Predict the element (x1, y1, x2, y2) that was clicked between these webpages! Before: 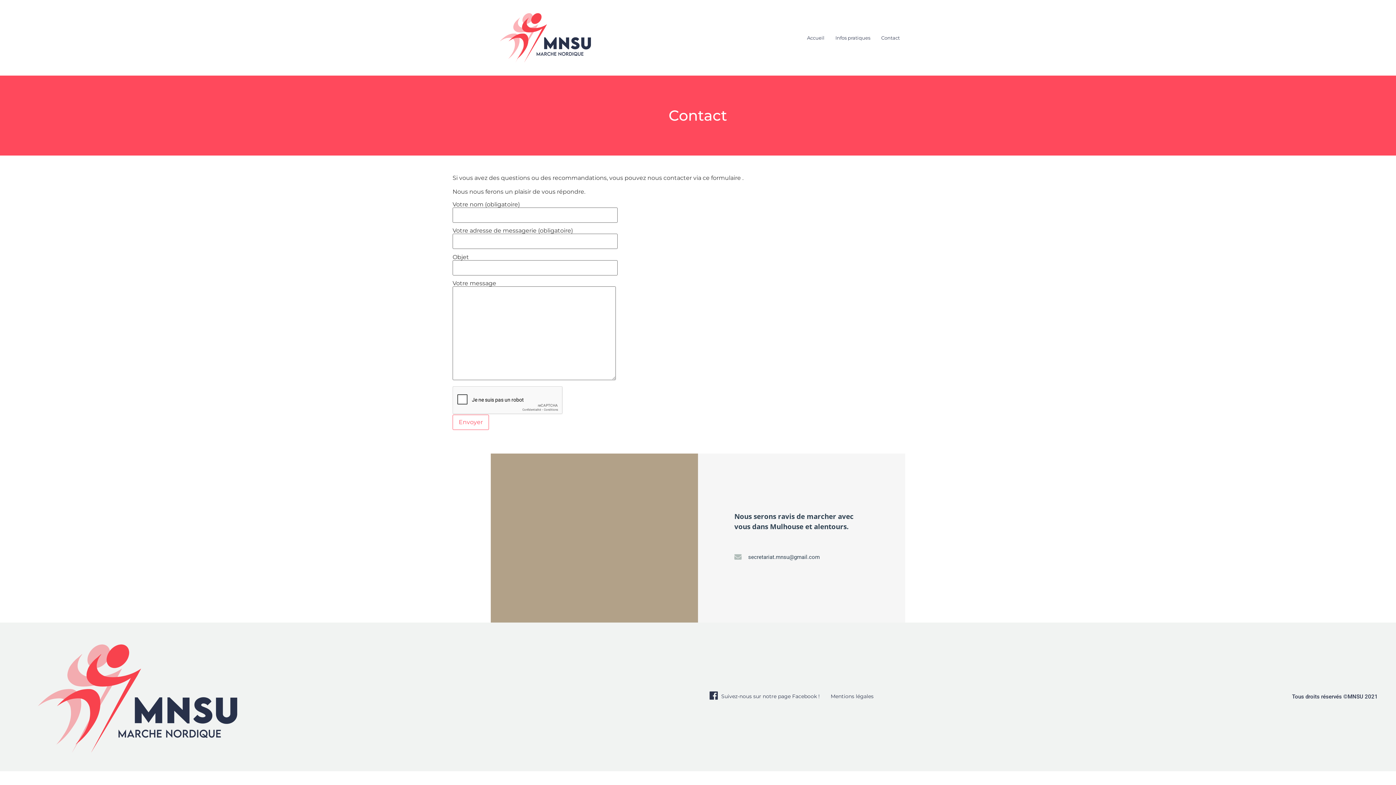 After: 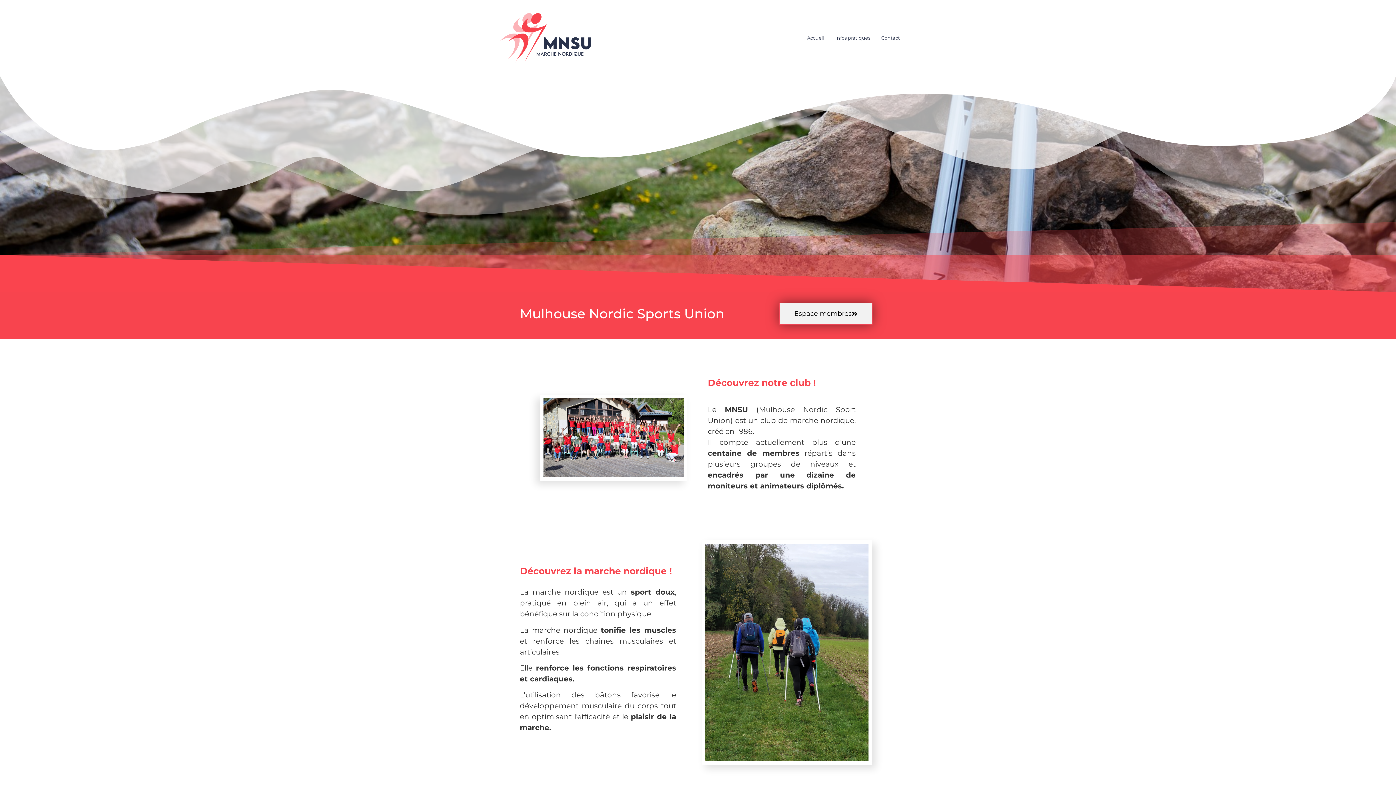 Action: label: Accueil bbox: (801, 31, 830, 44)